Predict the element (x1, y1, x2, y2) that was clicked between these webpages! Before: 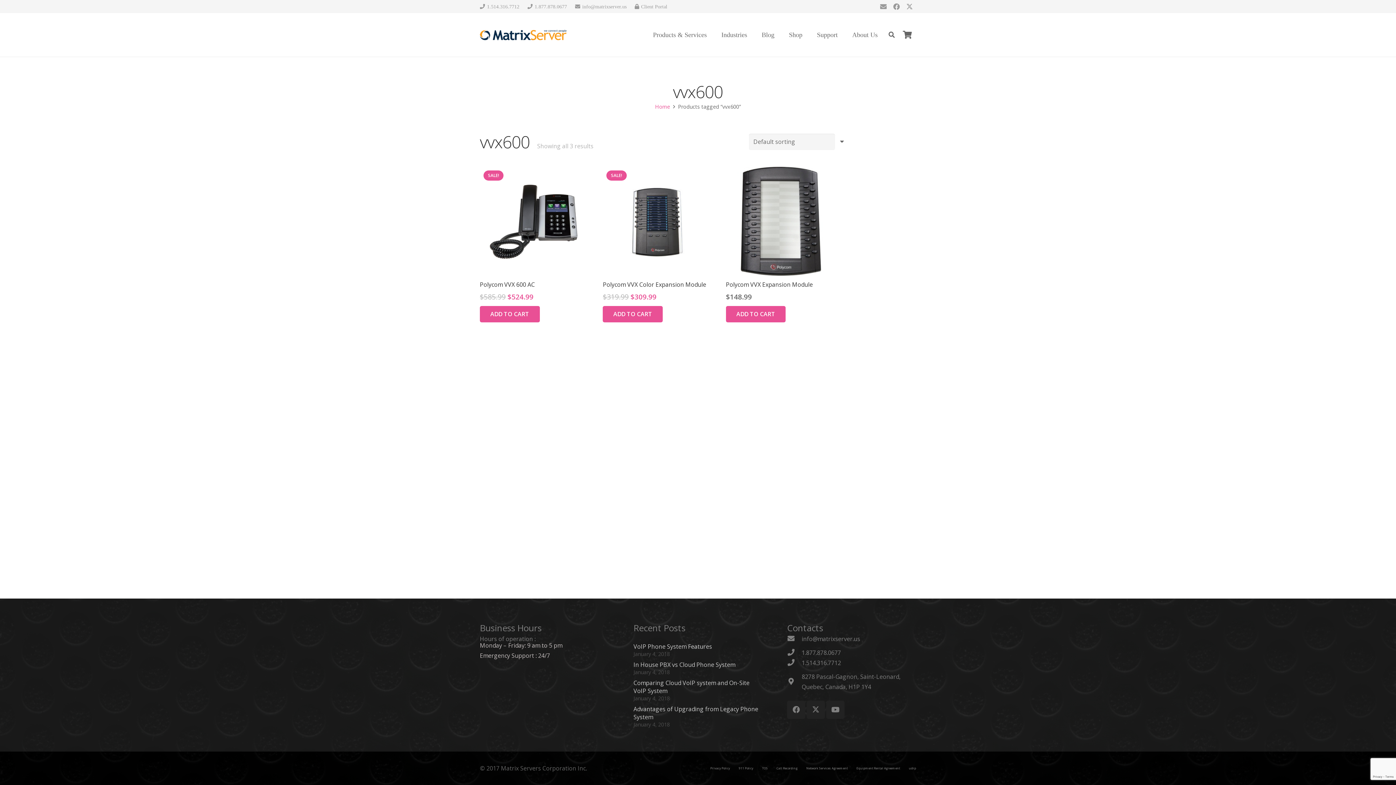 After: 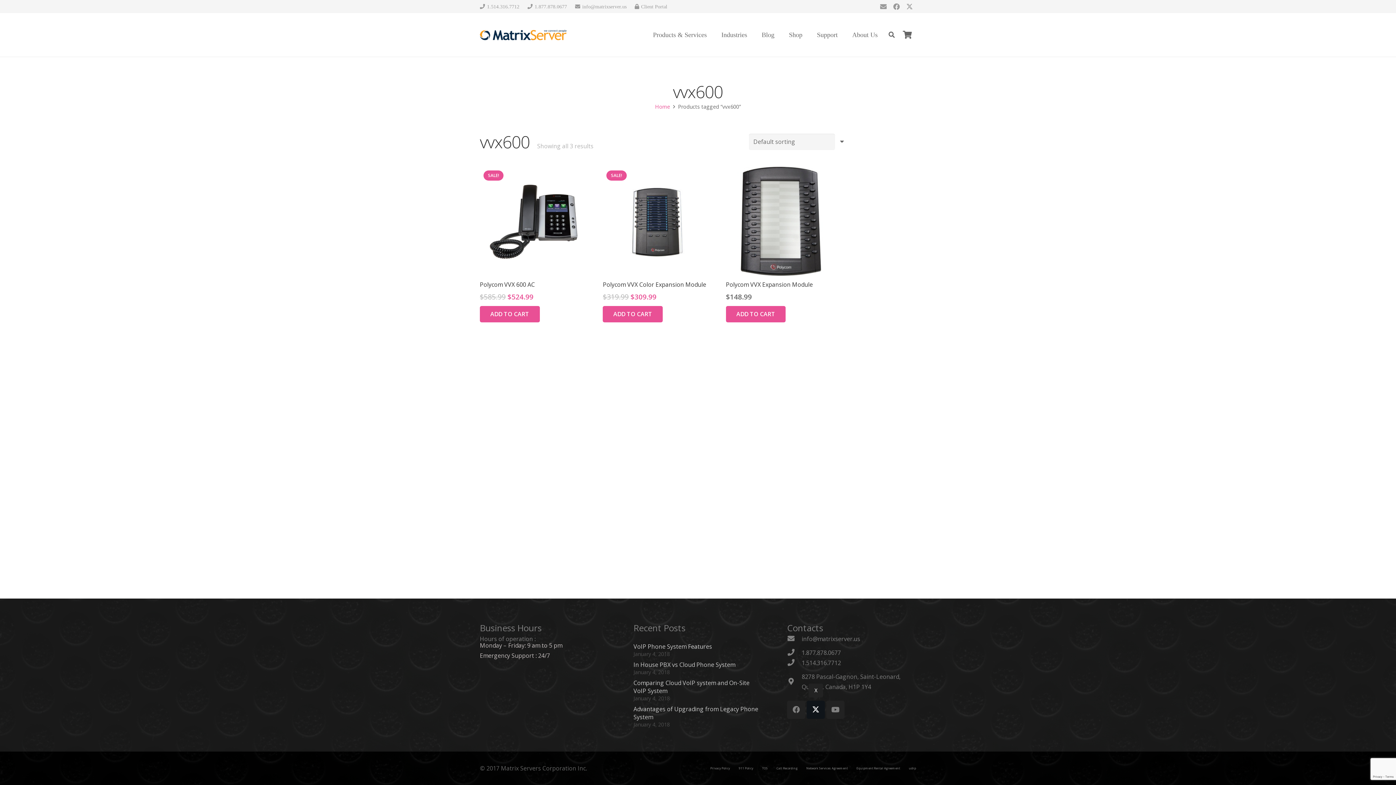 Action: bbox: (807, 701, 825, 719) label: X